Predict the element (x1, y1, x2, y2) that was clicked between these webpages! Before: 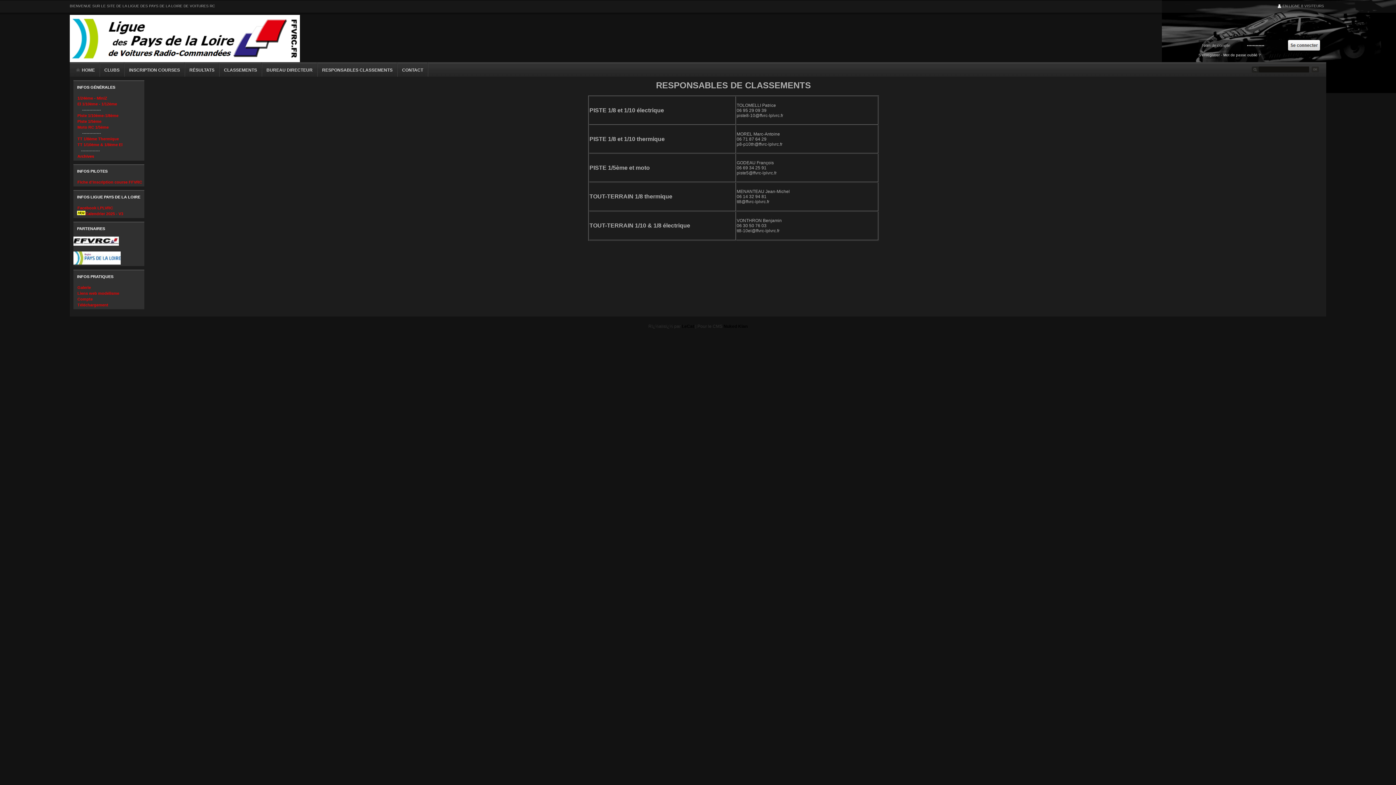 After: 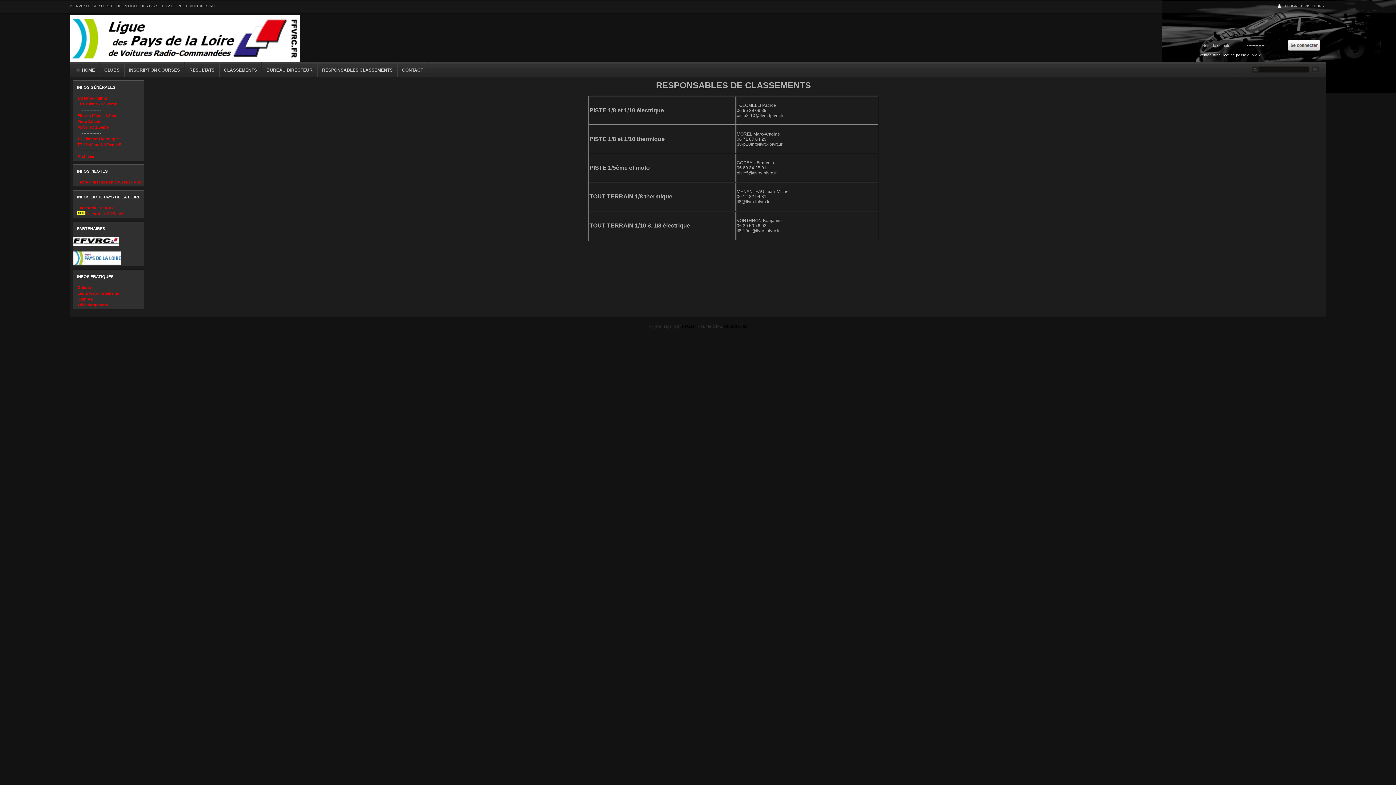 Action: bbox: (73, 242, 118, 246)